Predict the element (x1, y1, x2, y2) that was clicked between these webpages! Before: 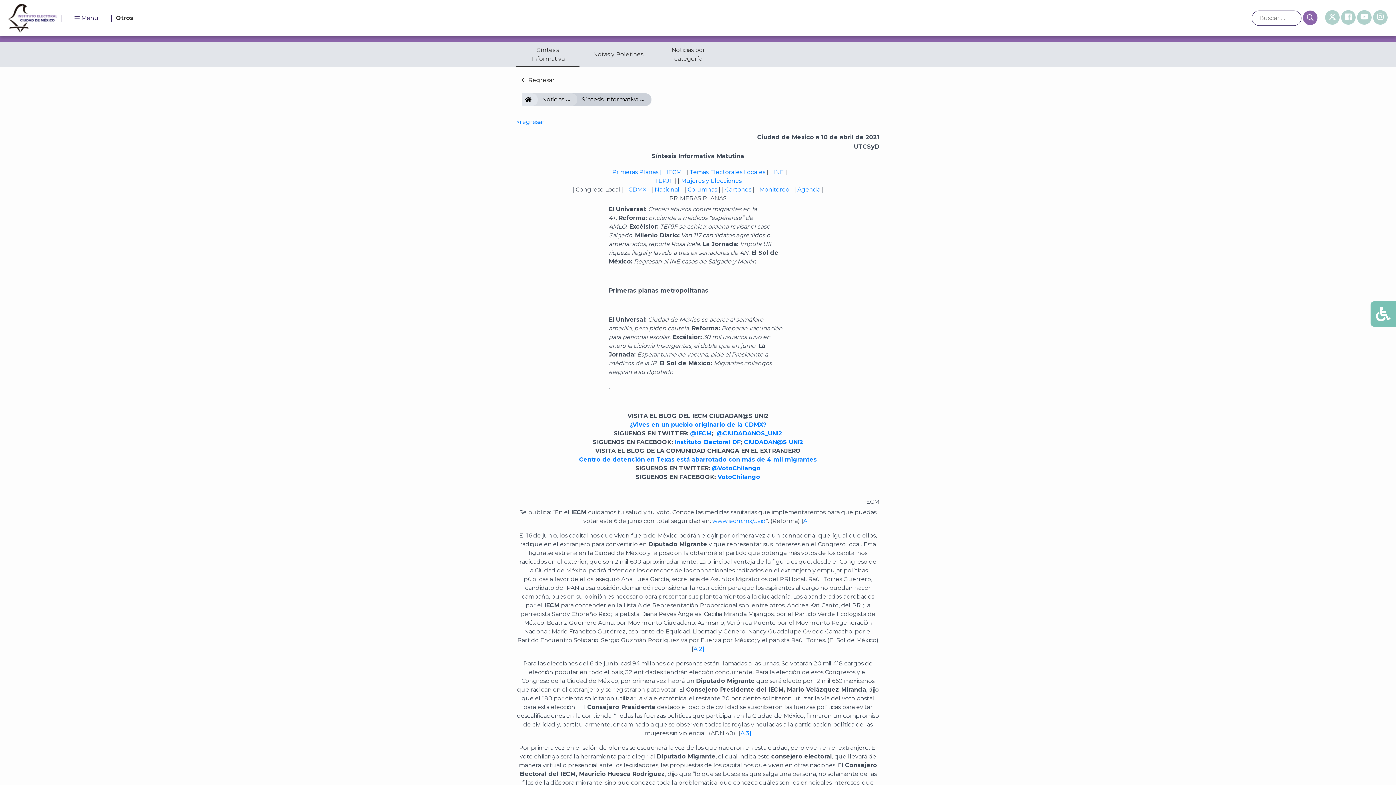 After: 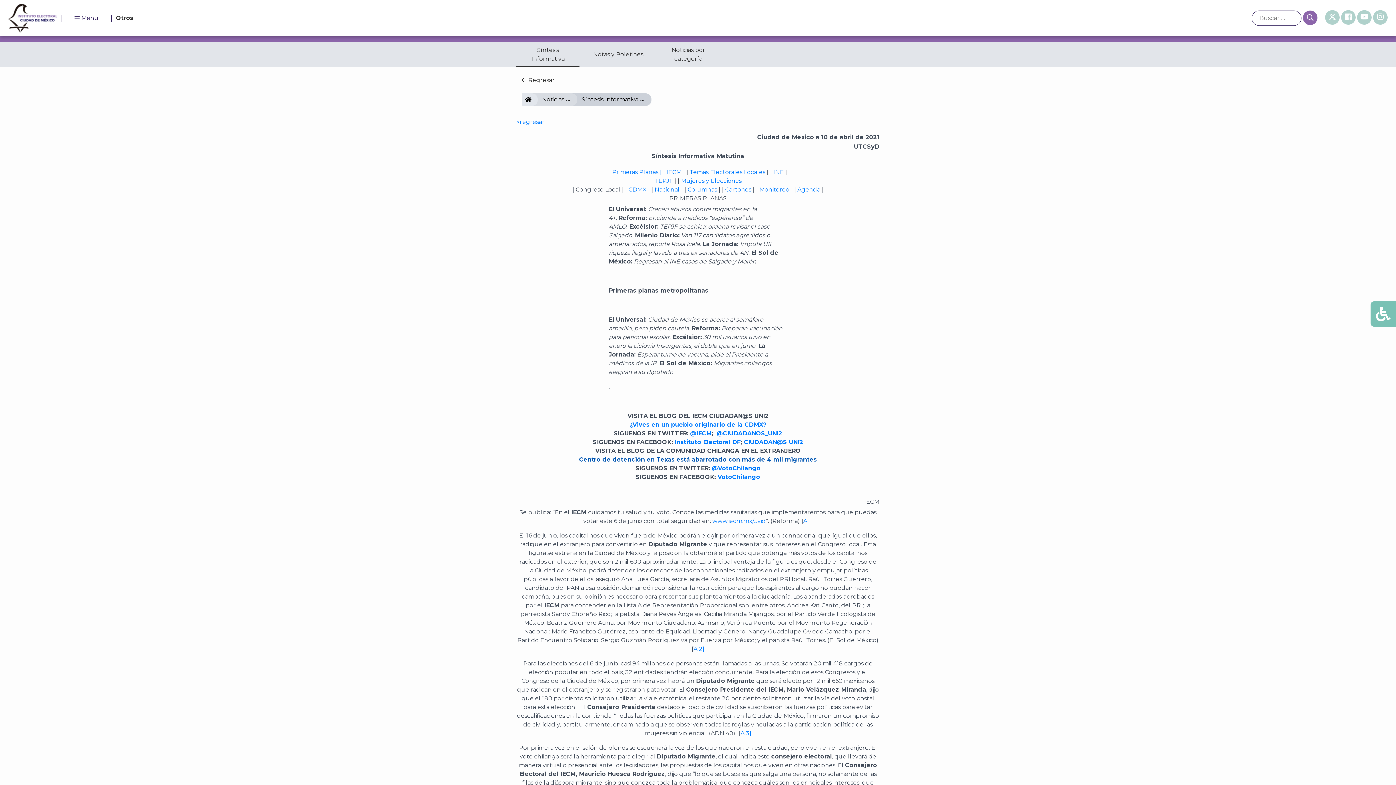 Action: bbox: (579, 456, 817, 463) label: Centro de detención en Texas está abarrotado con más de 4 mil migrantes